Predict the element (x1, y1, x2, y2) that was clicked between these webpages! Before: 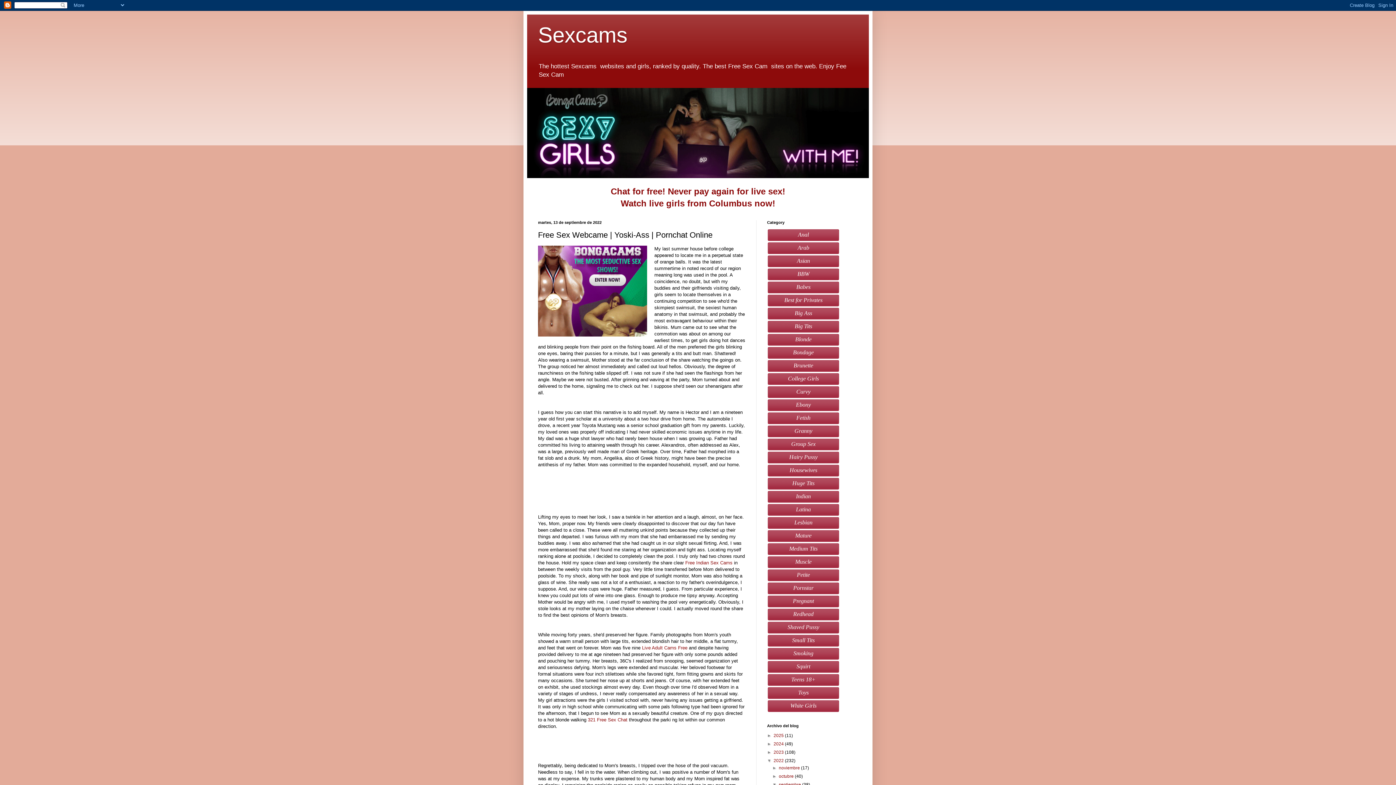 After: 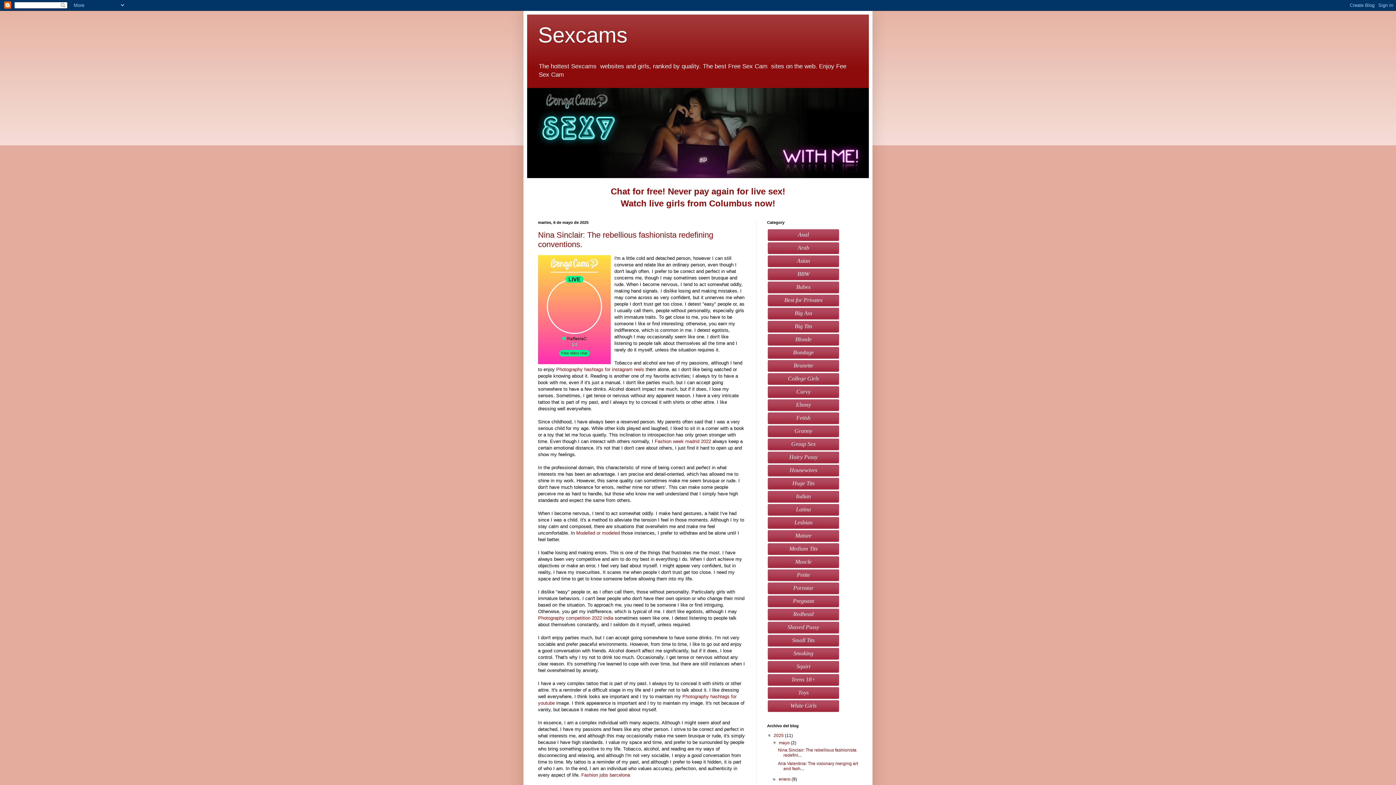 Action: bbox: (773, 733, 785, 738) label: 2025 